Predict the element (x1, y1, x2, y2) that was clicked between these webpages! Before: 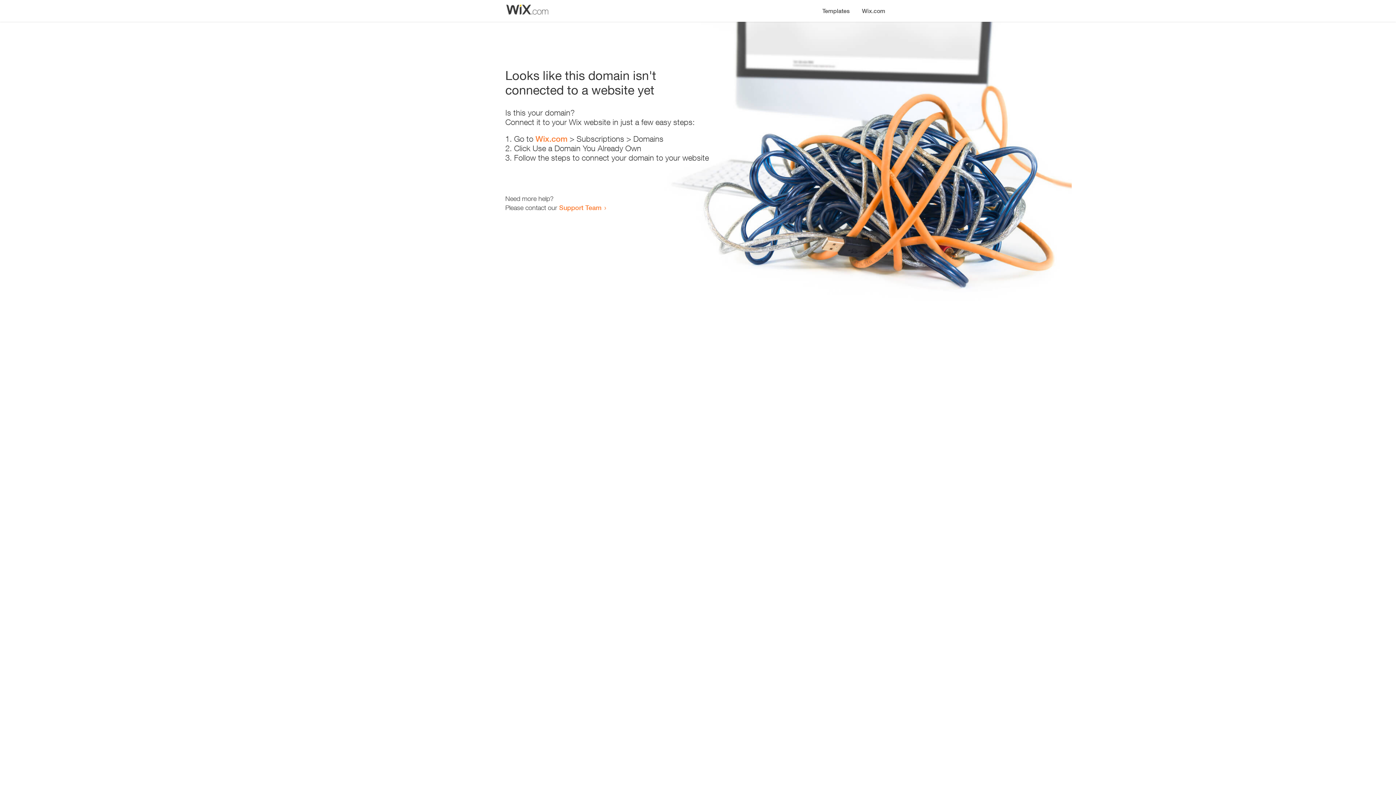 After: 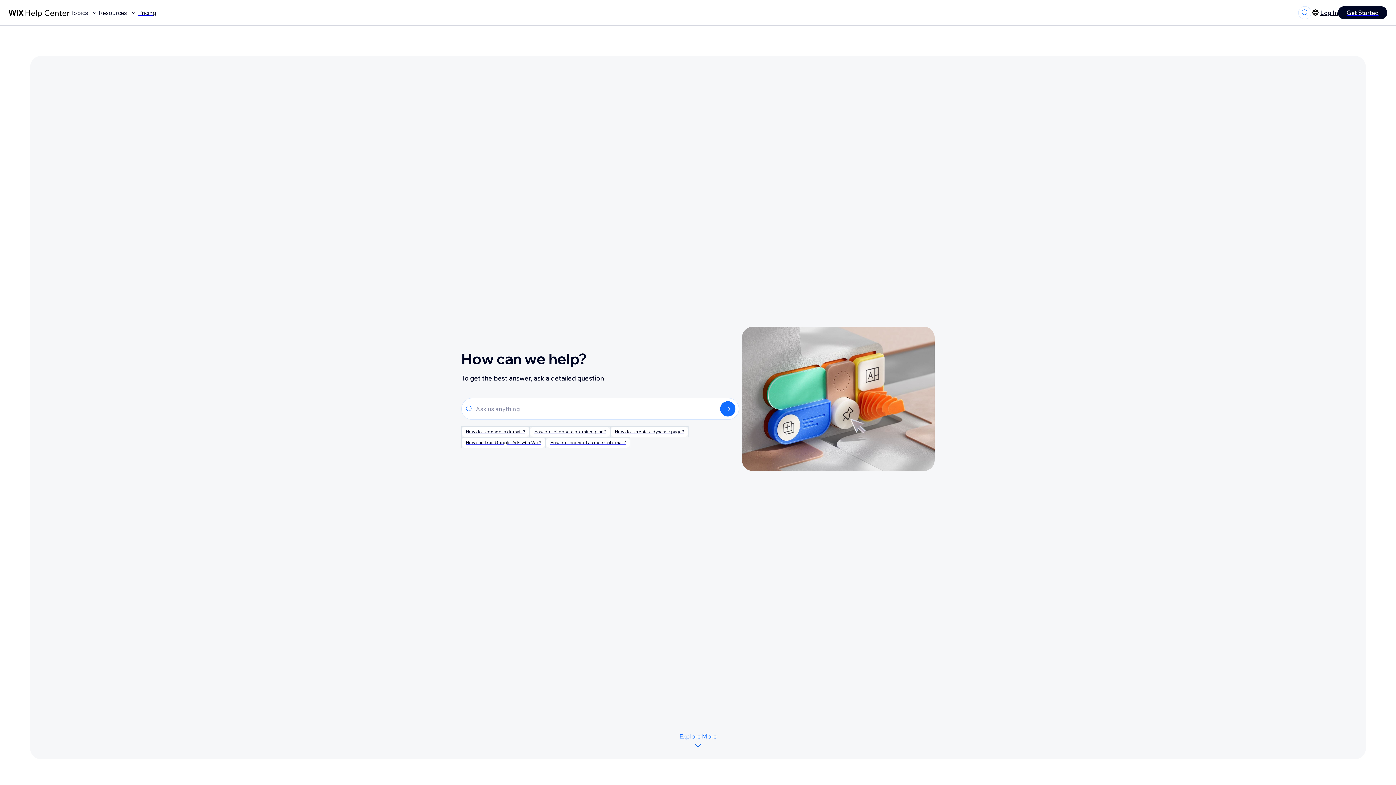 Action: label: Support Team bbox: (559, 203, 601, 211)